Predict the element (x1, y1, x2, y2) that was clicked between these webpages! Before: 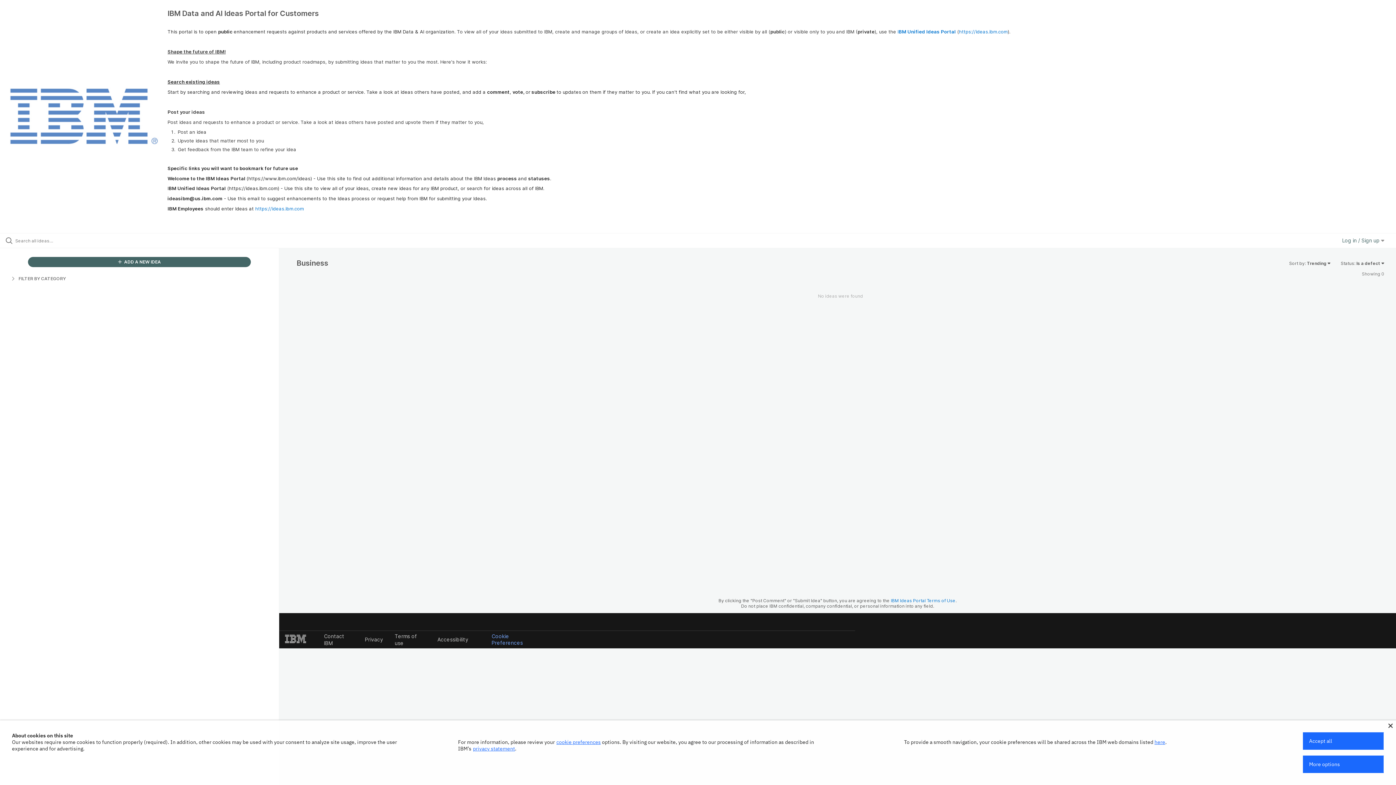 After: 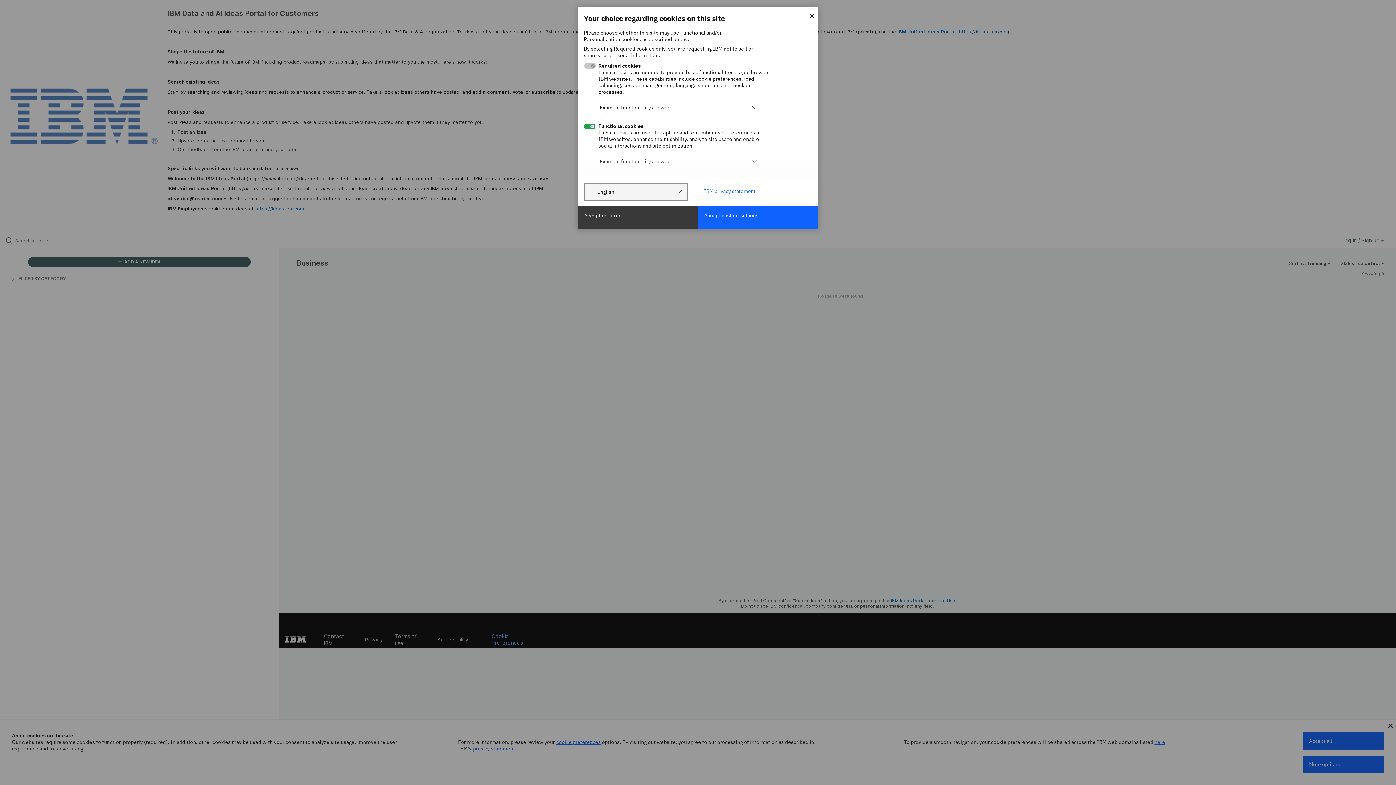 Action: label: More options bbox: (1303, 756, 1384, 773)